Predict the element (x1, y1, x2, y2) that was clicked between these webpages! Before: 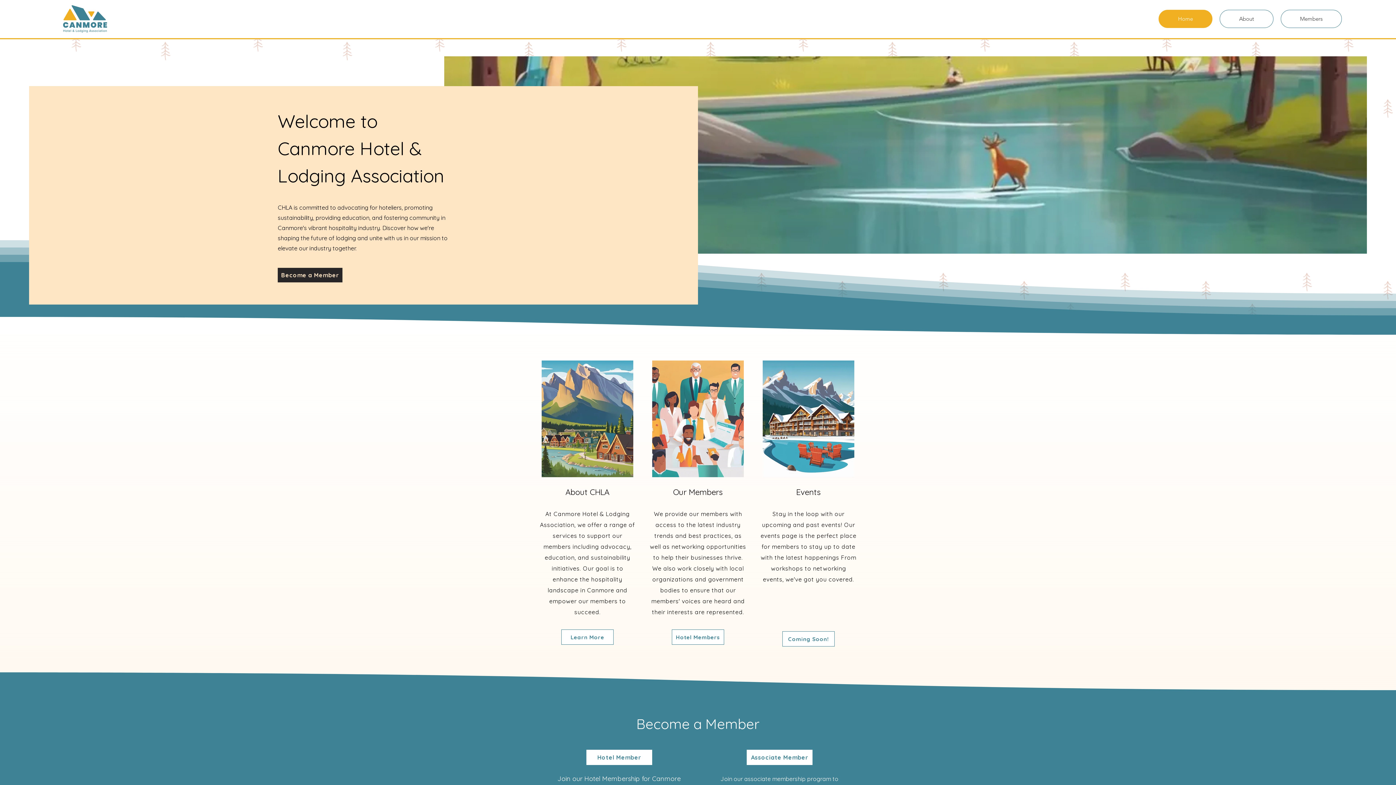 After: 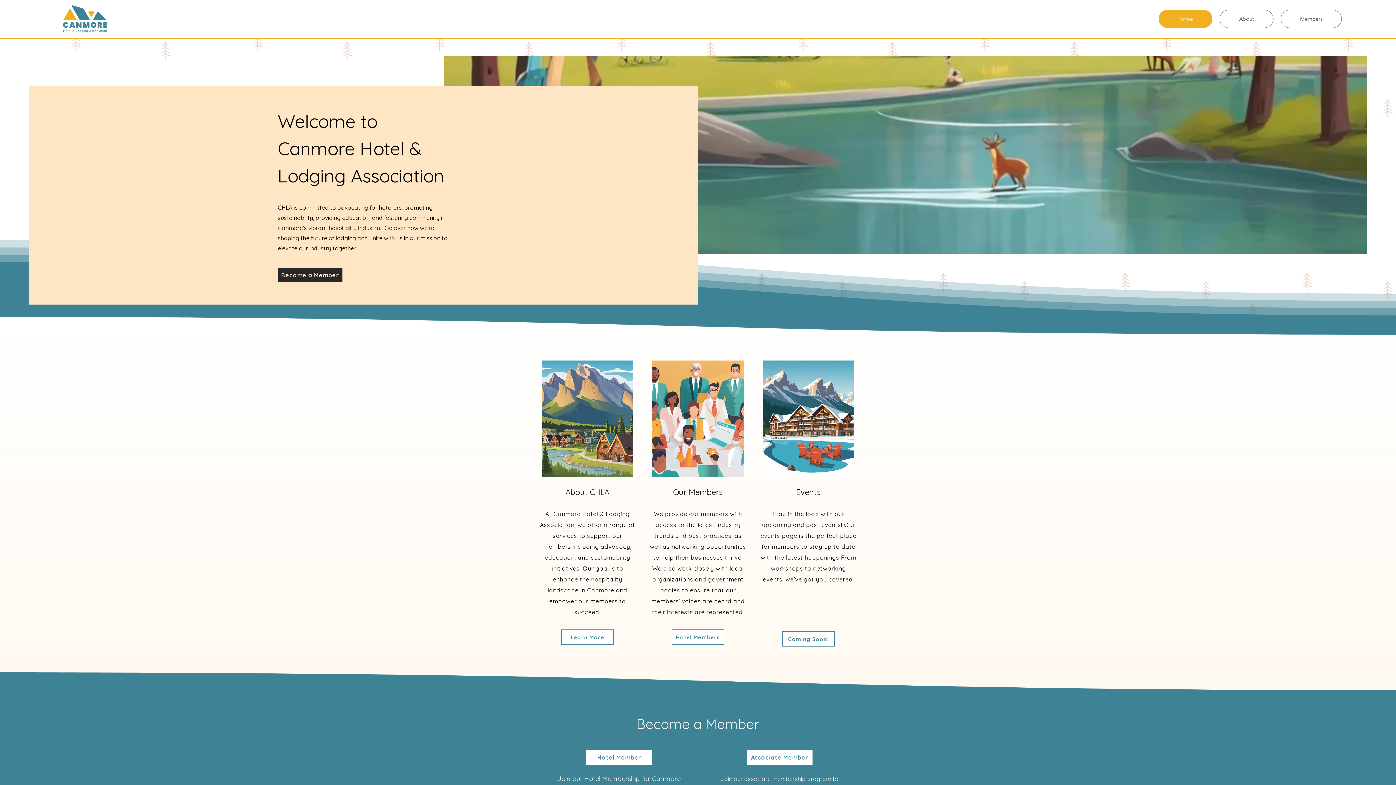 Action: bbox: (58, 1, 111, 36)